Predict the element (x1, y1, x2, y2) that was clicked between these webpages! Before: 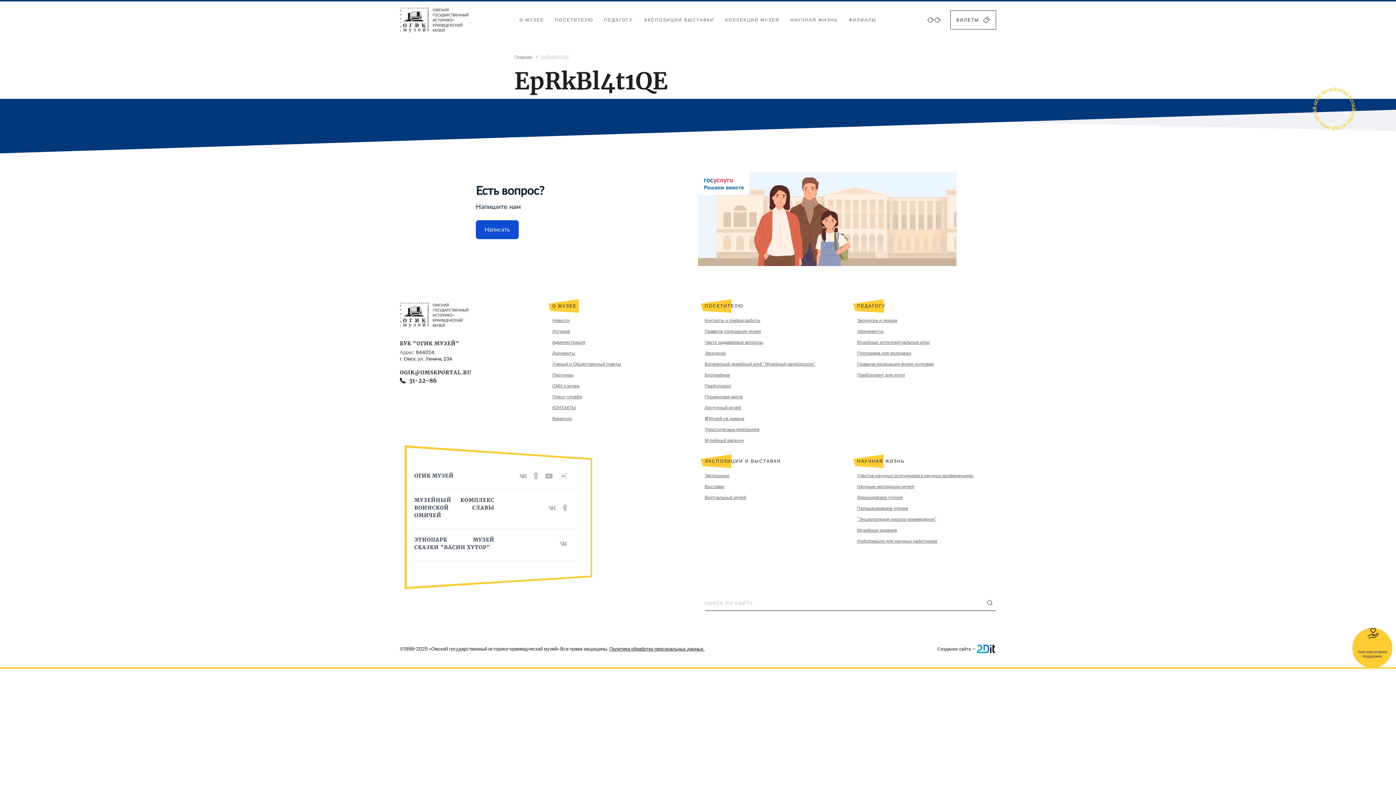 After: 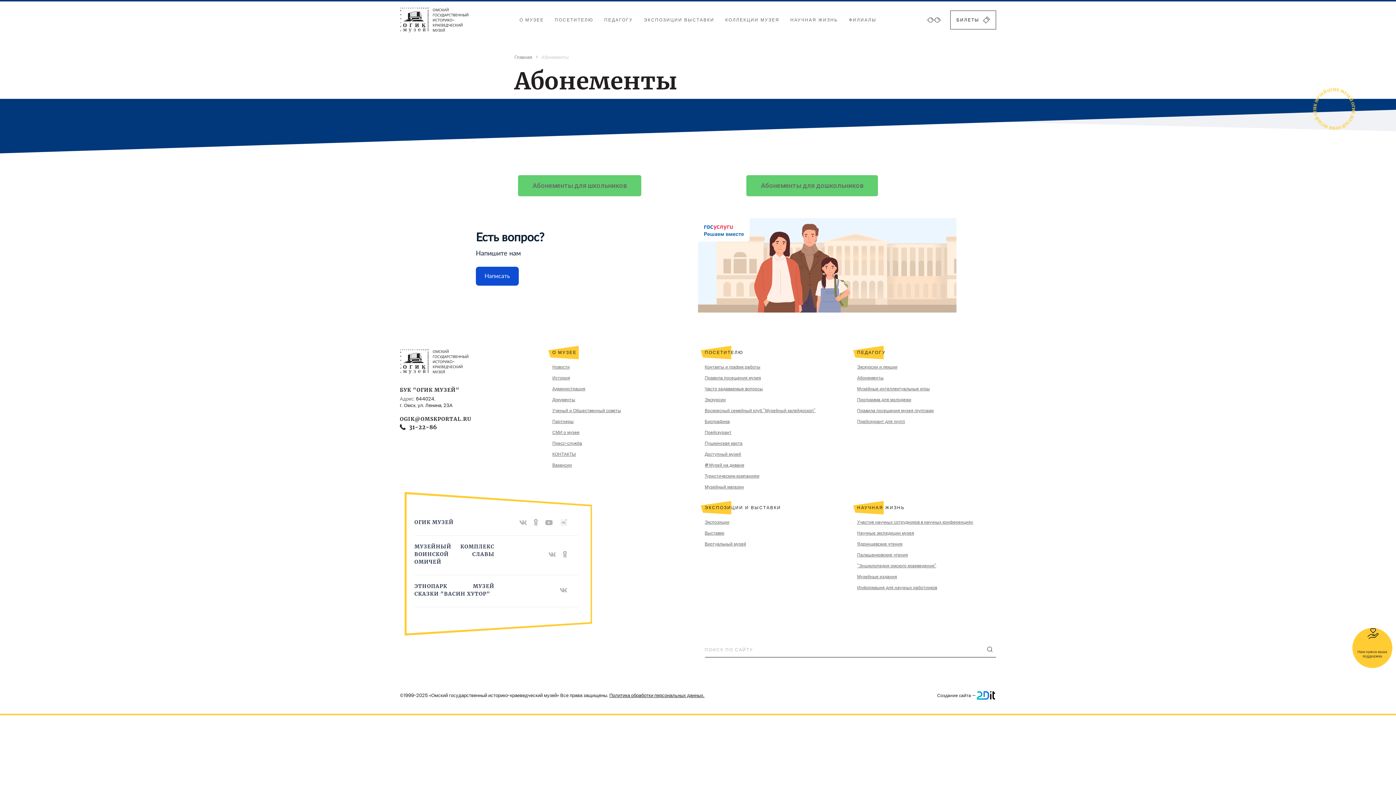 Action: label: Абонементы bbox: (857, 328, 883, 334)